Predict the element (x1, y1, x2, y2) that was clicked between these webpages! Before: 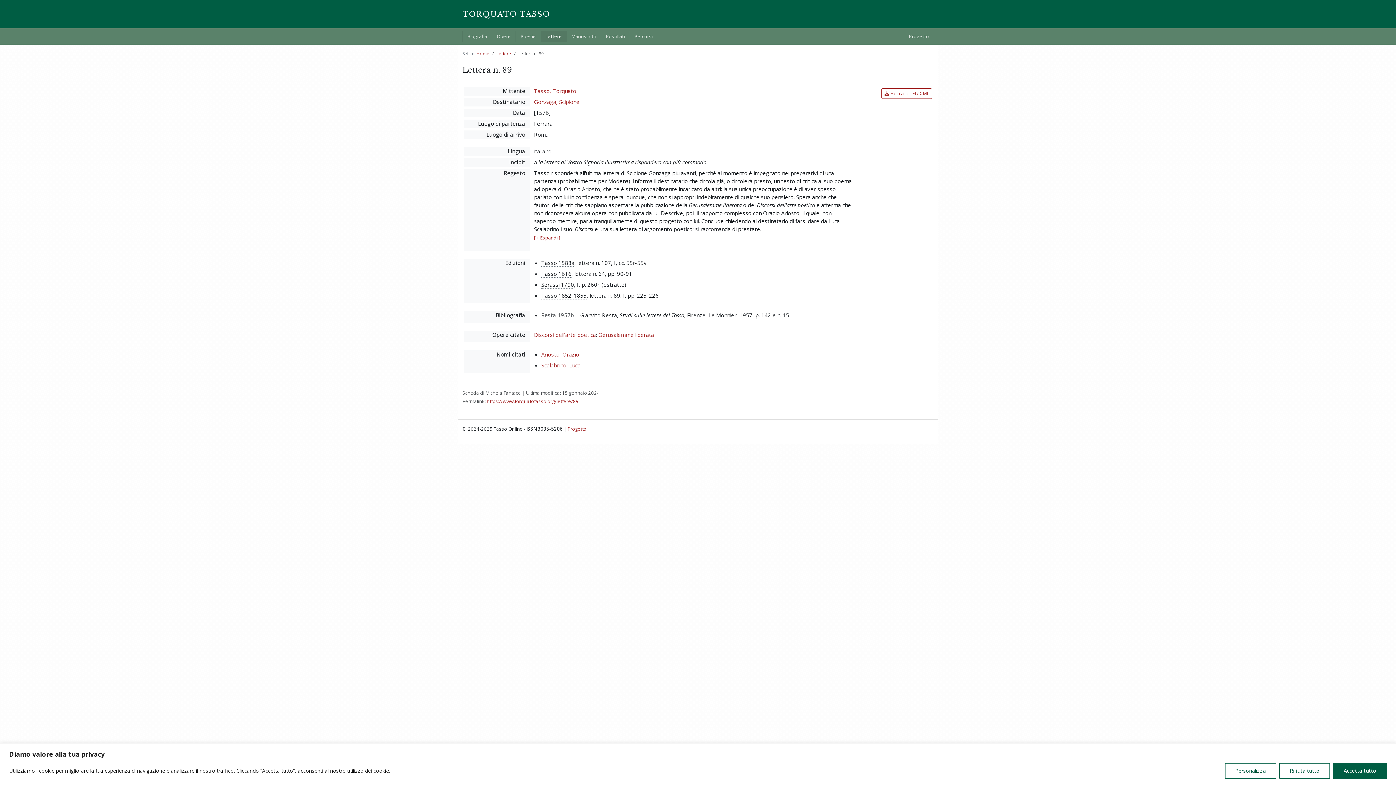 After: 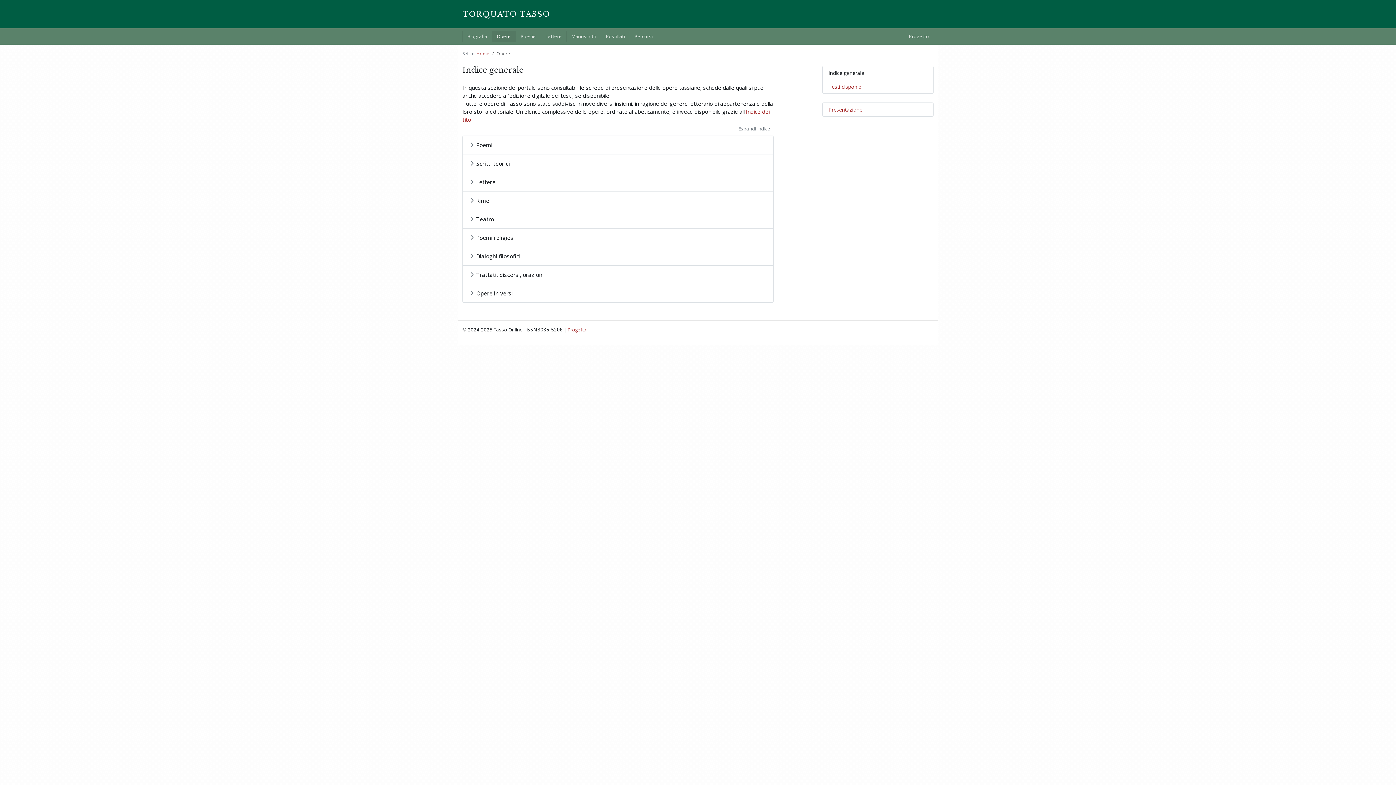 Action: bbox: (491, 31, 515, 41) label: Opere